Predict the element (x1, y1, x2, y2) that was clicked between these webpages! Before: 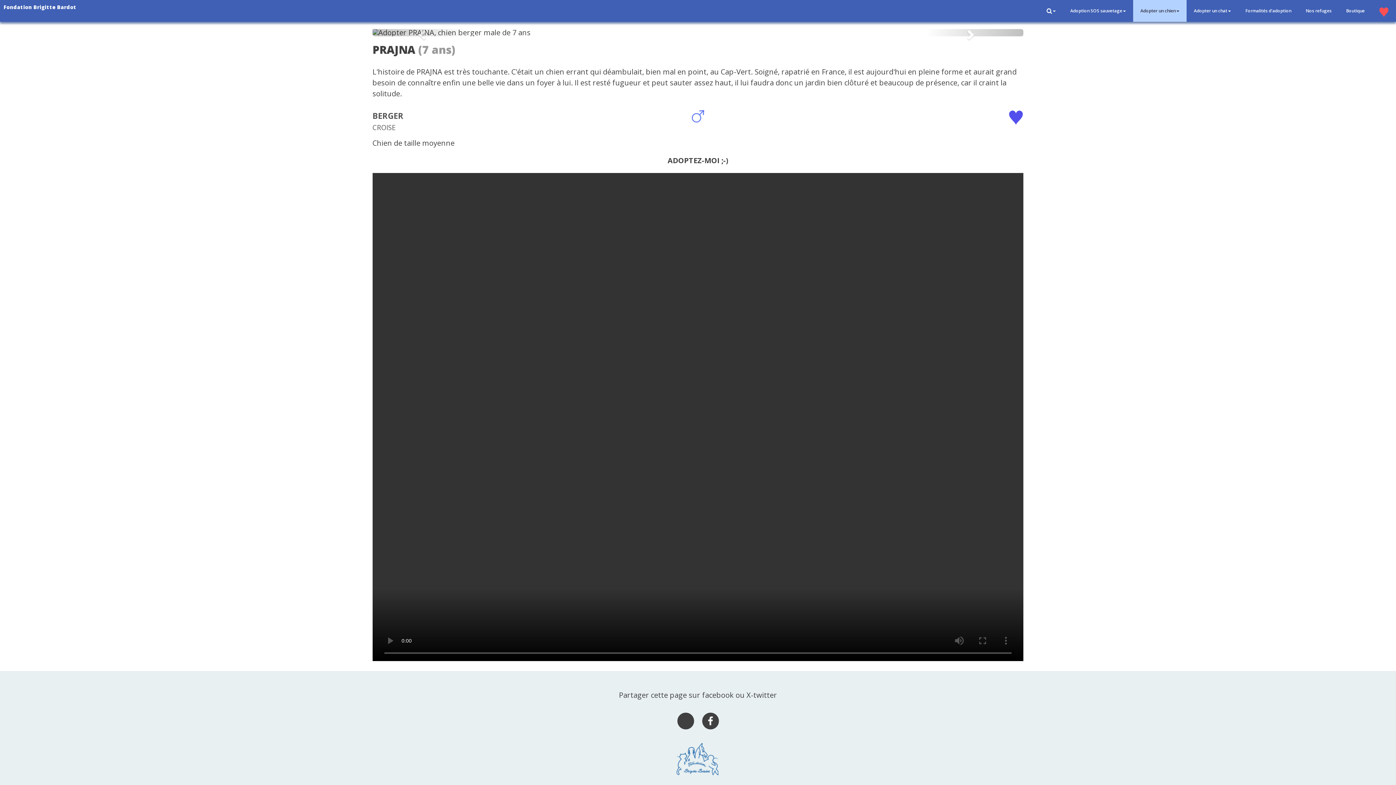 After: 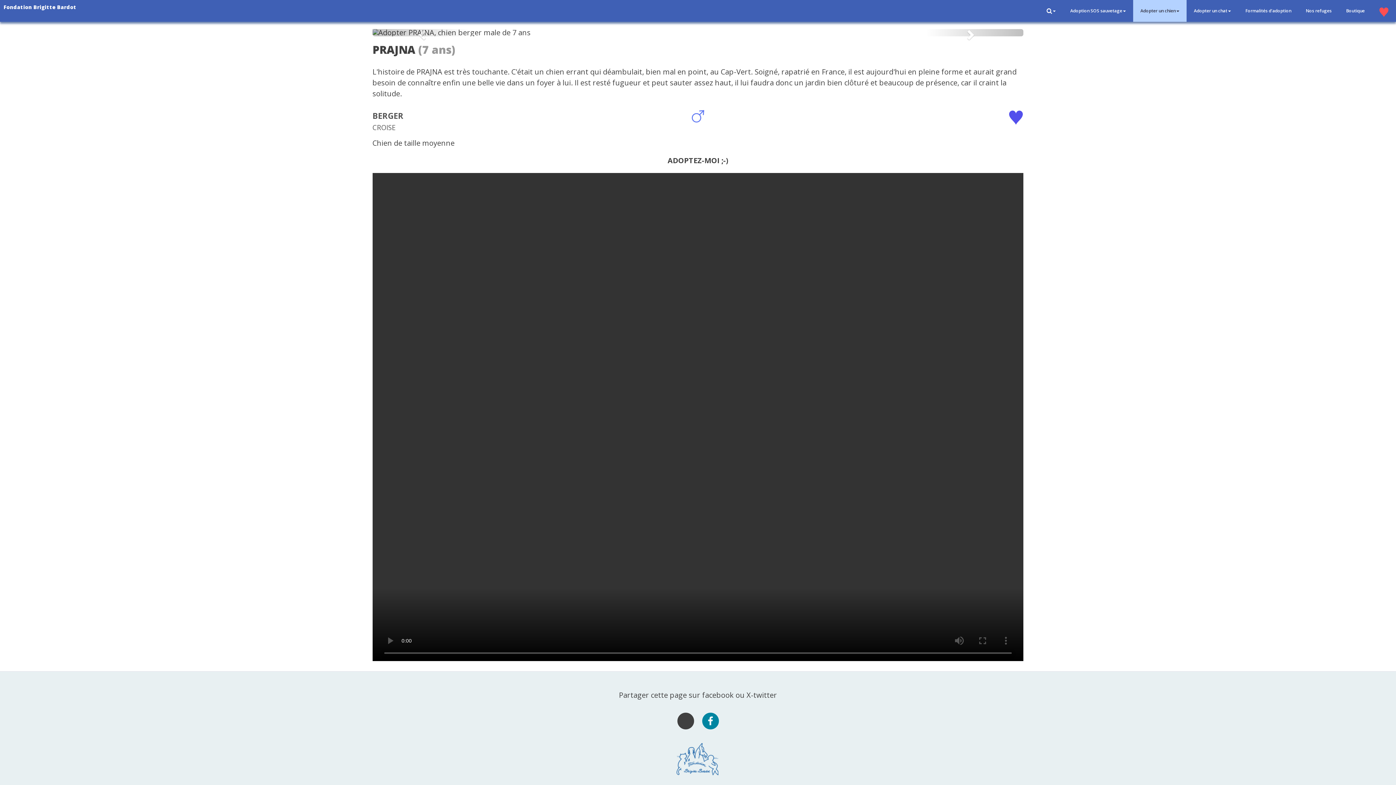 Action: bbox: (700, 716, 720, 725)